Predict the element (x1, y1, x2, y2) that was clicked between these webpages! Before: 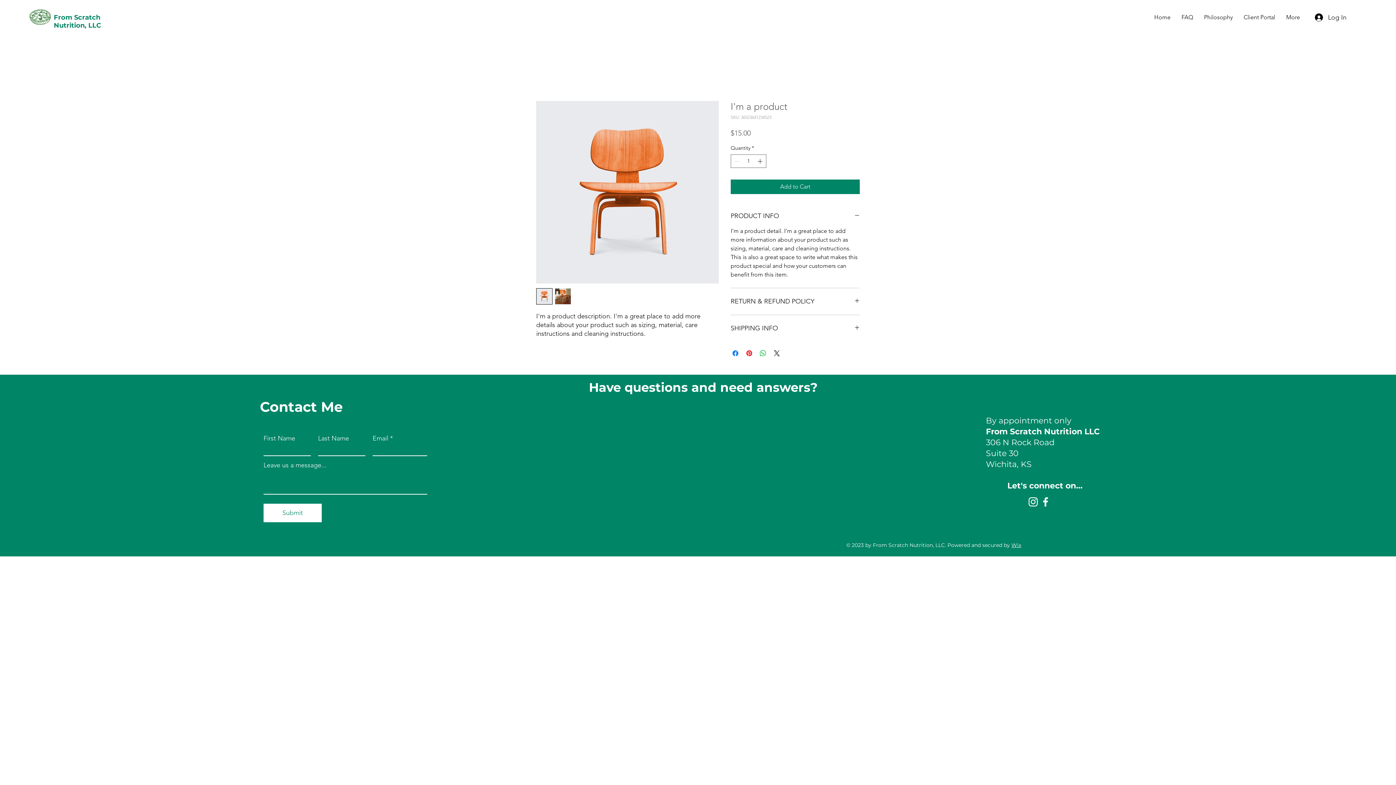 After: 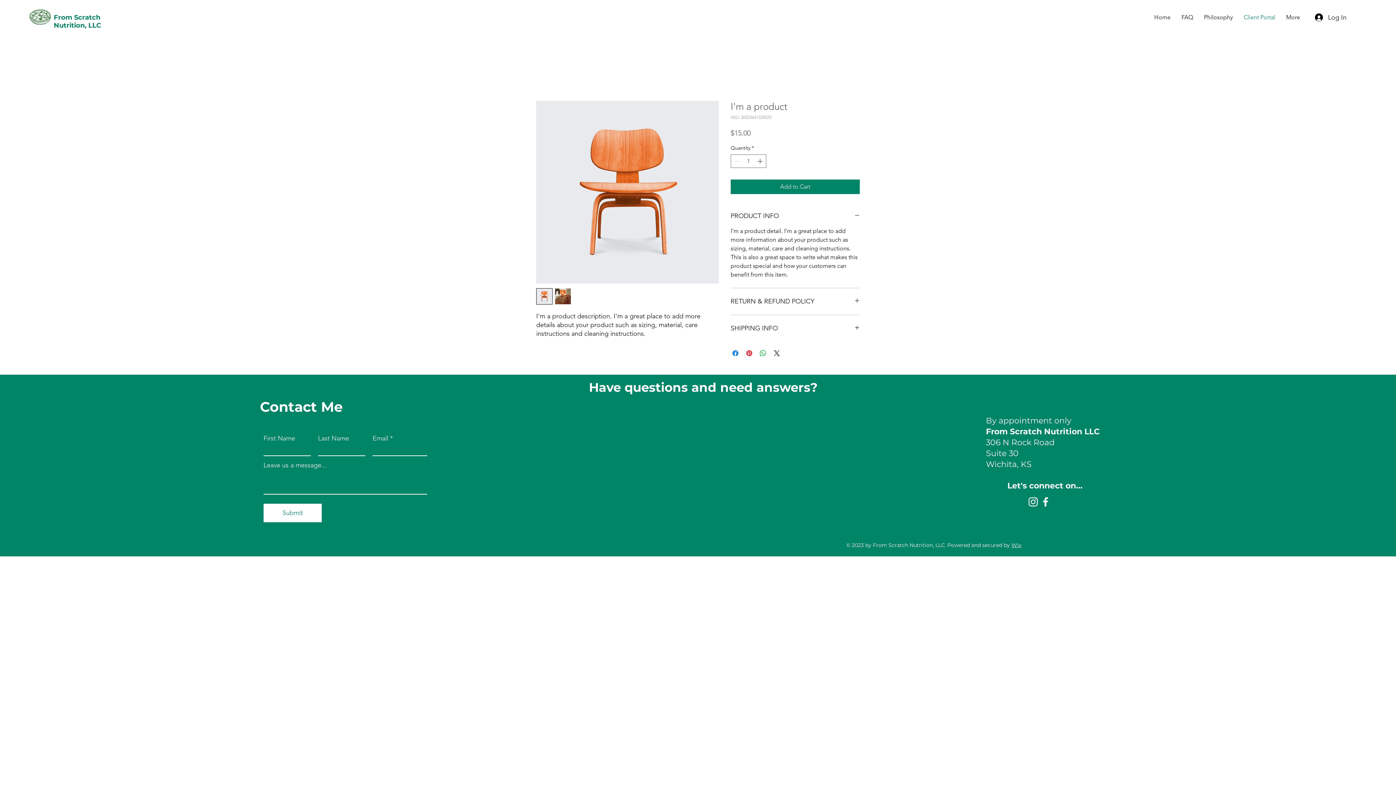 Action: bbox: (1238, 10, 1281, 24) label: Client Portal